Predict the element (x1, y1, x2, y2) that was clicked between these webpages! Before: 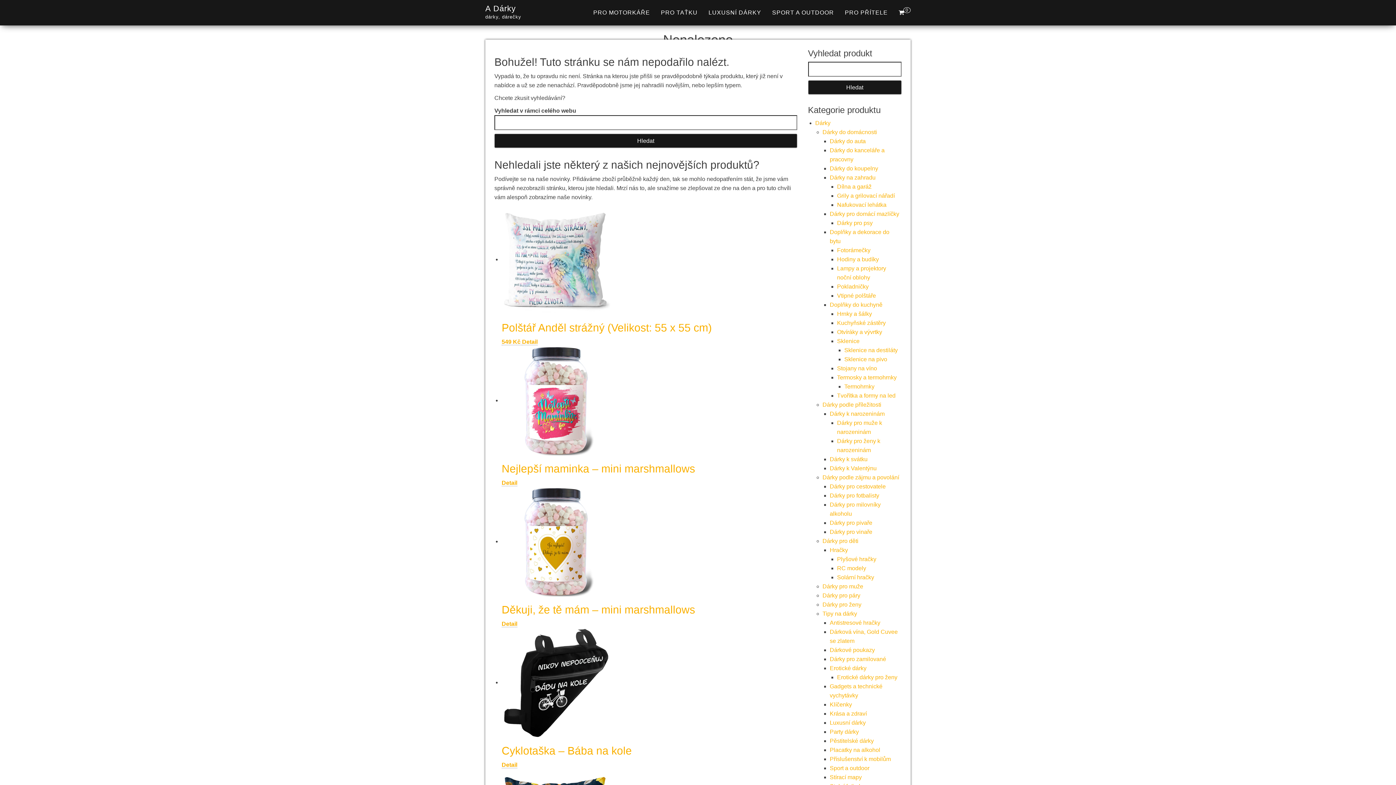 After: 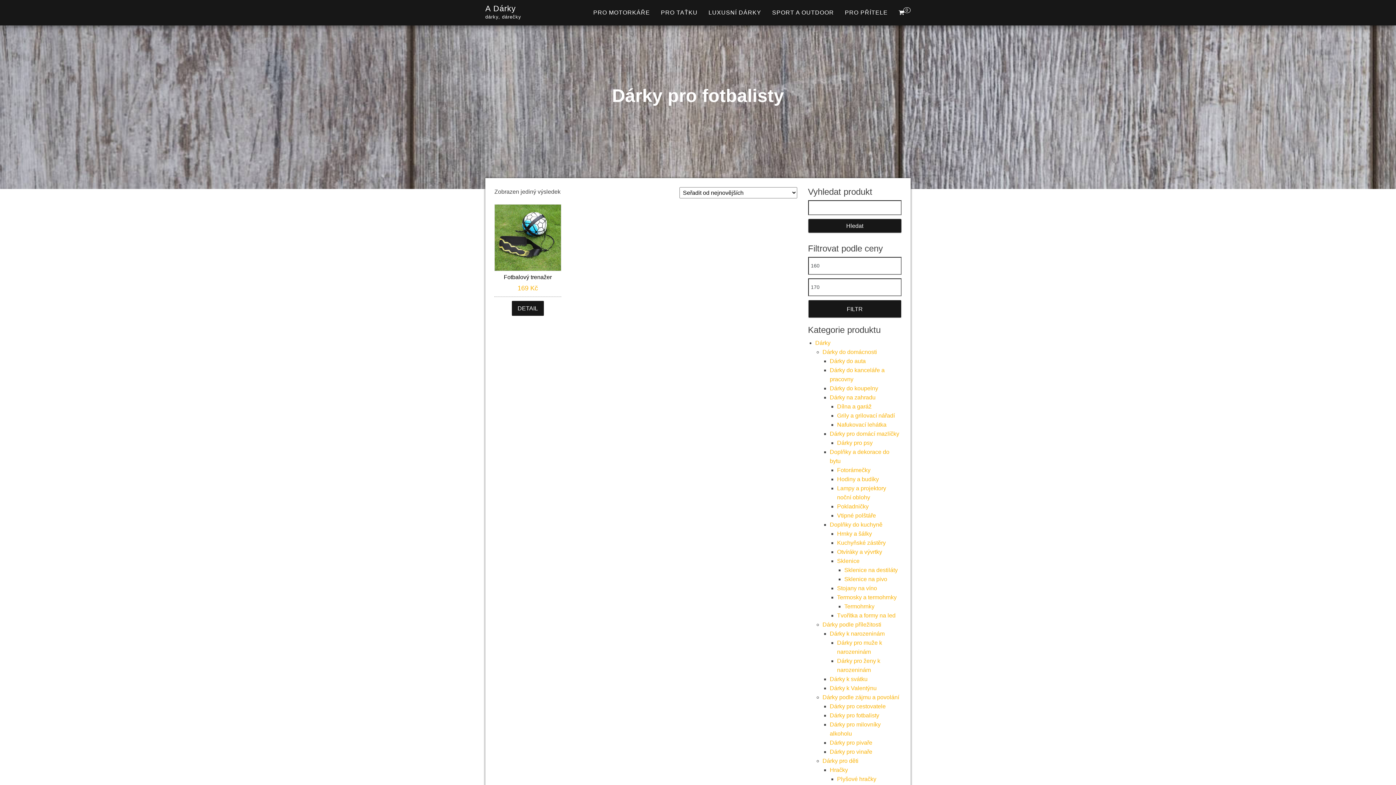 Action: label: Dárky pro fotbalisty bbox: (830, 492, 879, 498)